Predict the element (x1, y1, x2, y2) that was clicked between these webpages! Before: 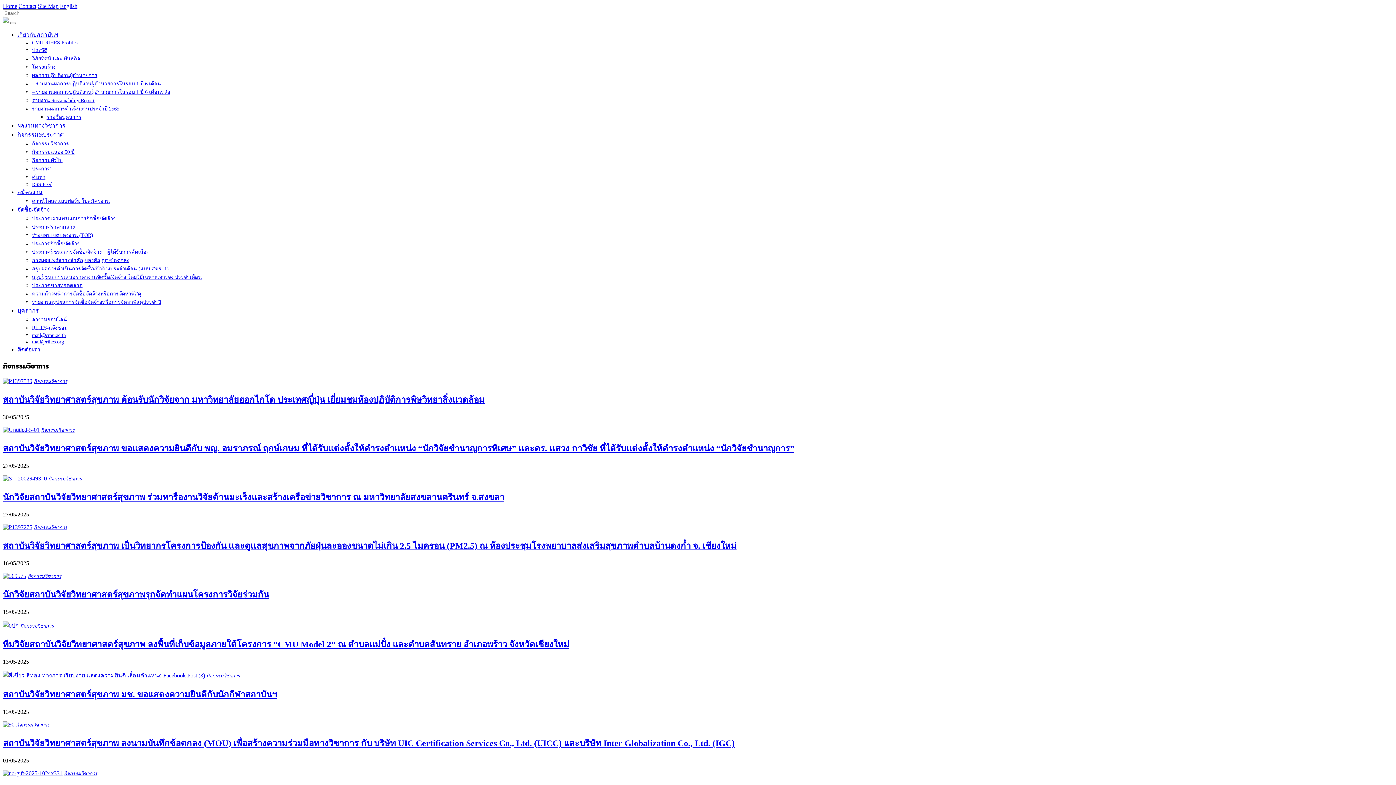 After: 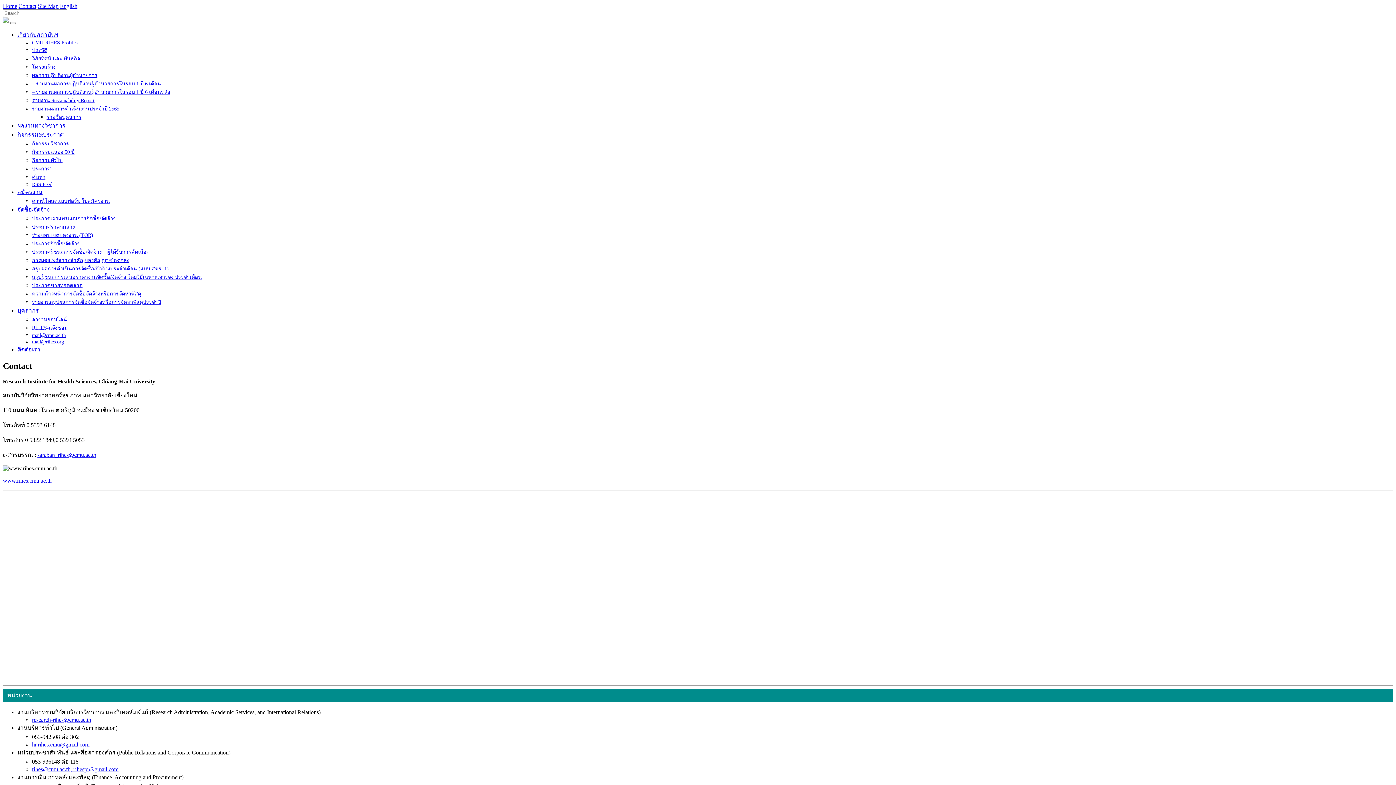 Action: label: ติดต่อเรา bbox: (17, 346, 40, 352)